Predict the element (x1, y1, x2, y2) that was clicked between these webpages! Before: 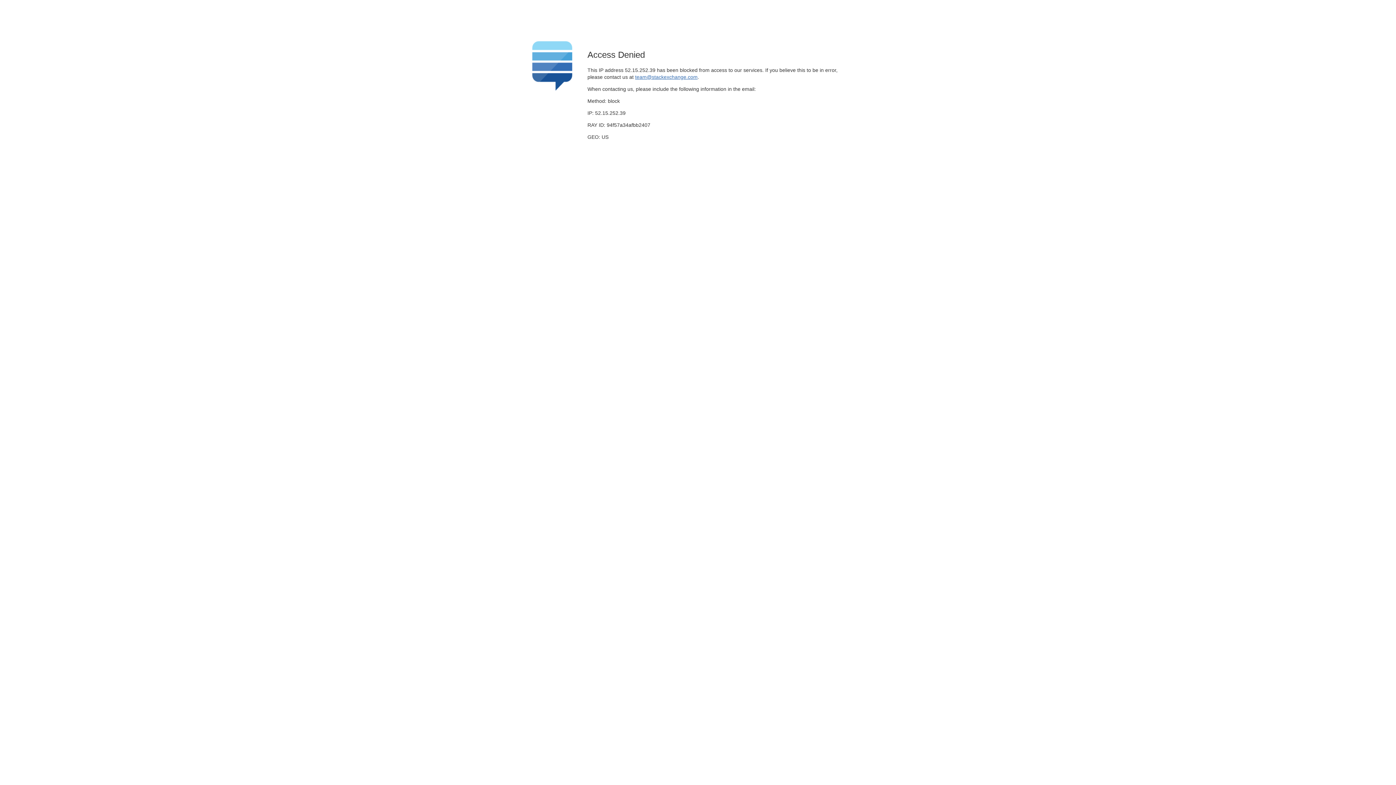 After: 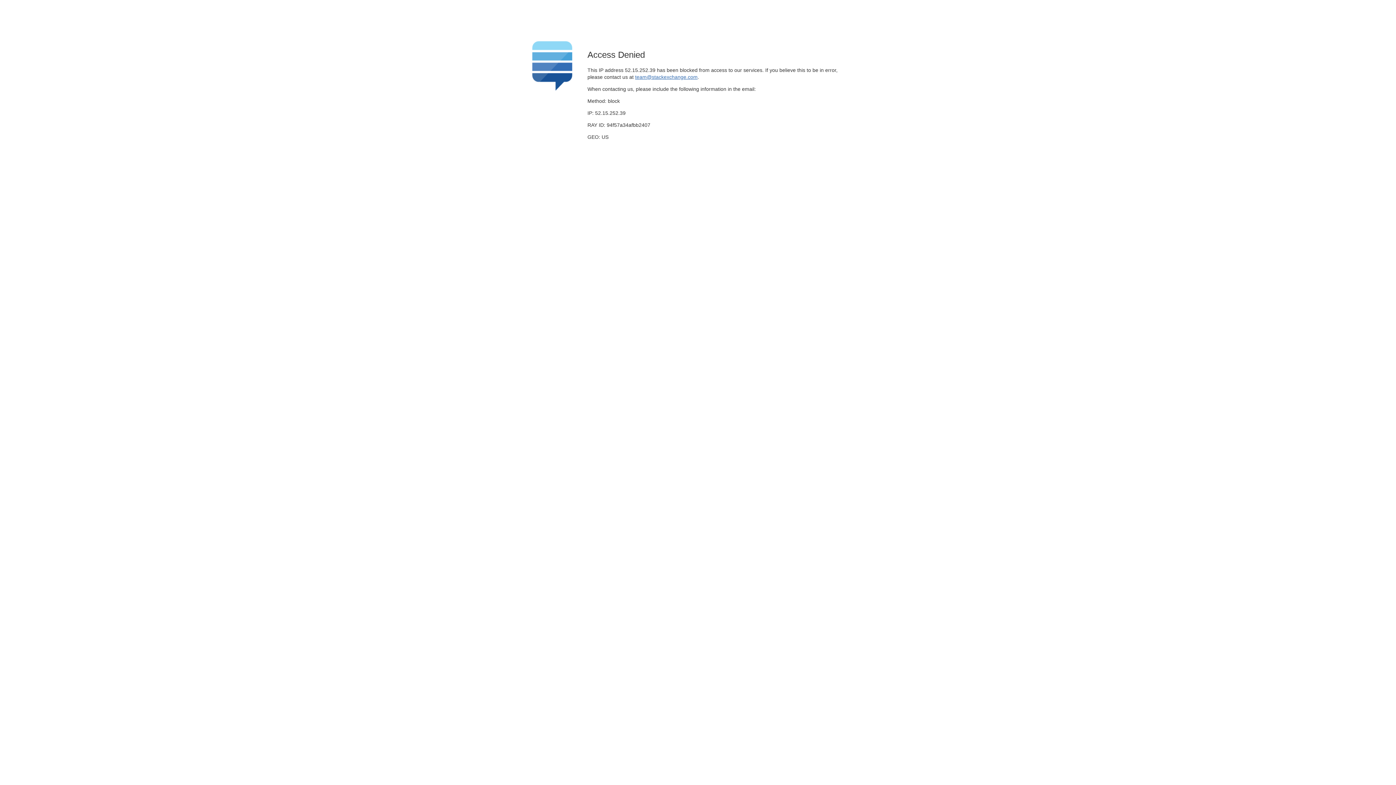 Action: label: team@stackexchange.com bbox: (635, 74, 697, 79)